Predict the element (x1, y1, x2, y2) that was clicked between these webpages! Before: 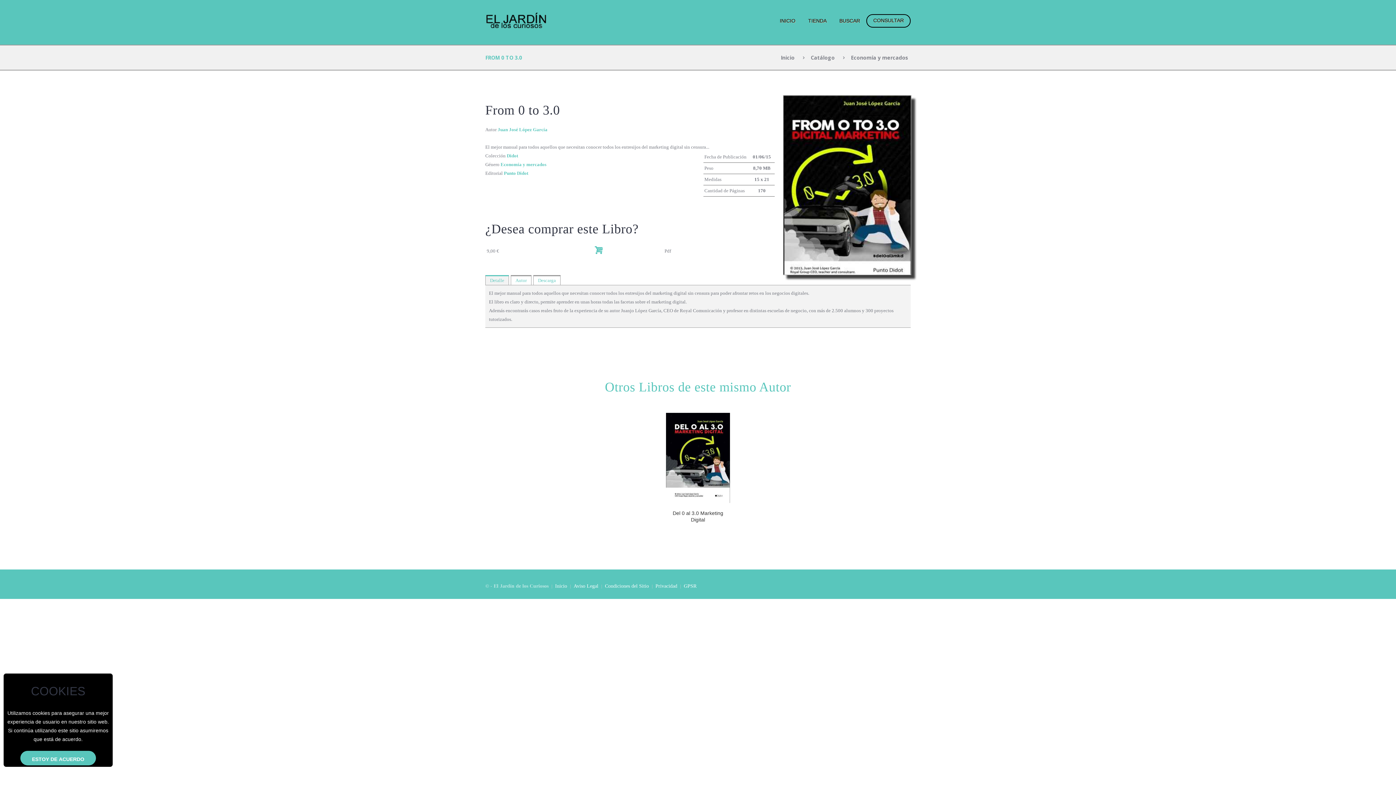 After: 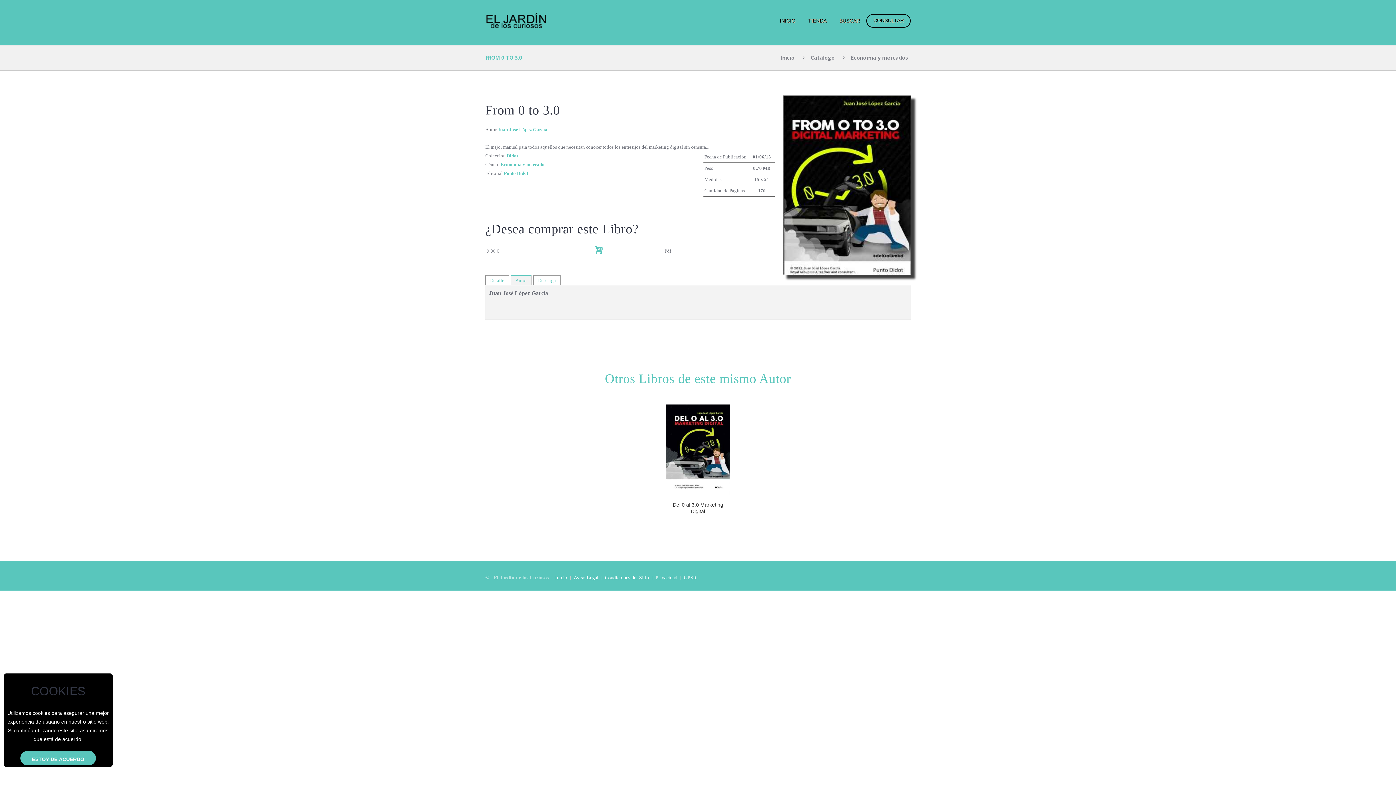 Action: bbox: (511, 276, 531, 284) label: Autor